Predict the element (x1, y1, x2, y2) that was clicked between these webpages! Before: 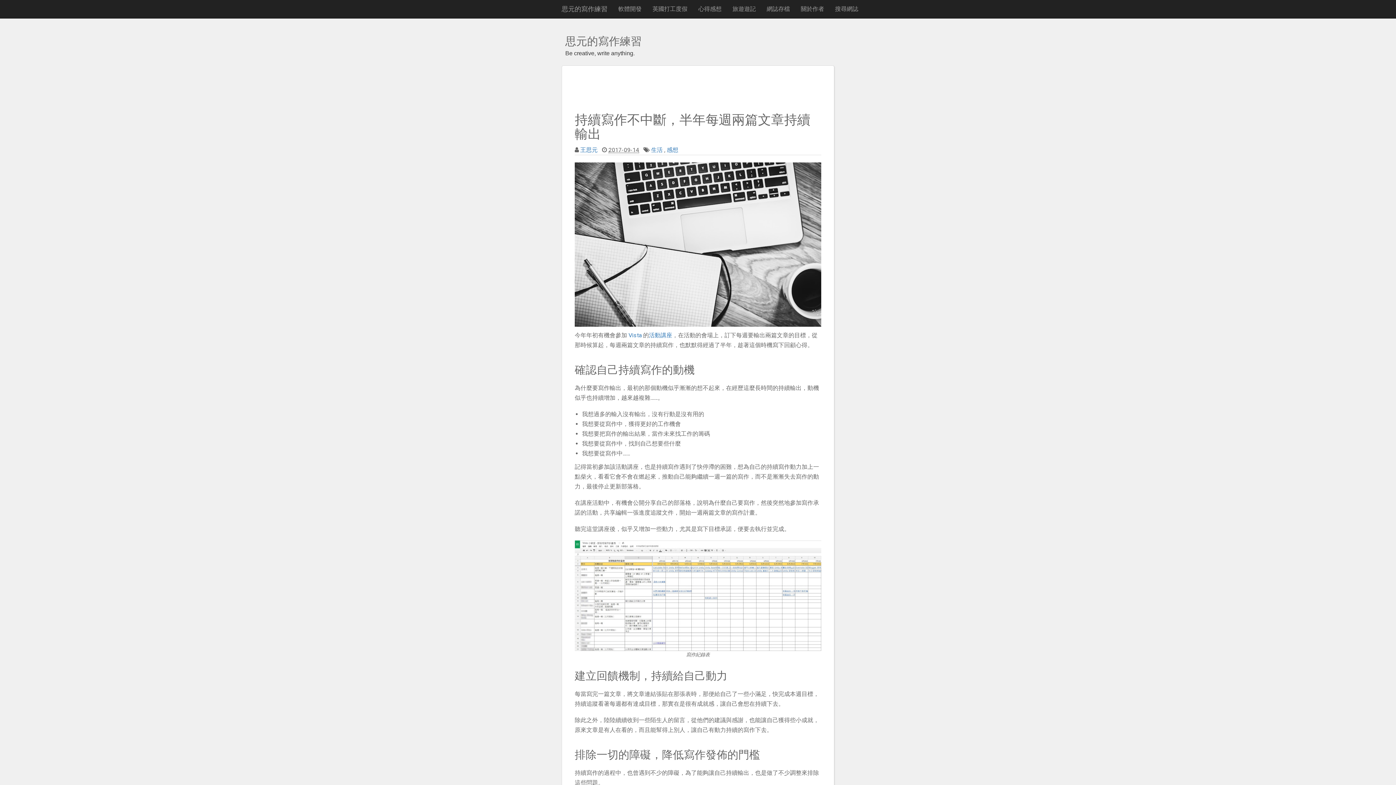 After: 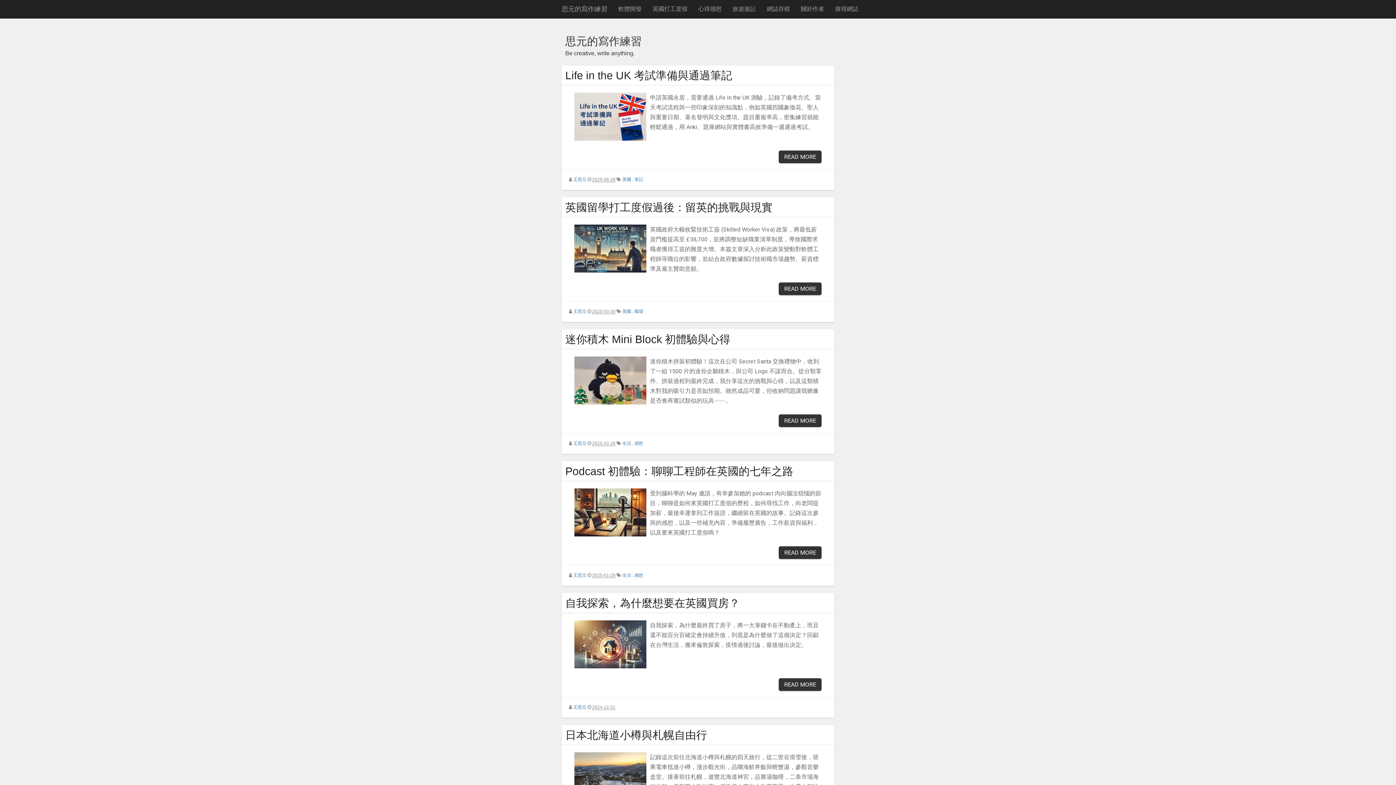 Action: bbox: (565, 30, 641, 50) label: 思元的寫作練習